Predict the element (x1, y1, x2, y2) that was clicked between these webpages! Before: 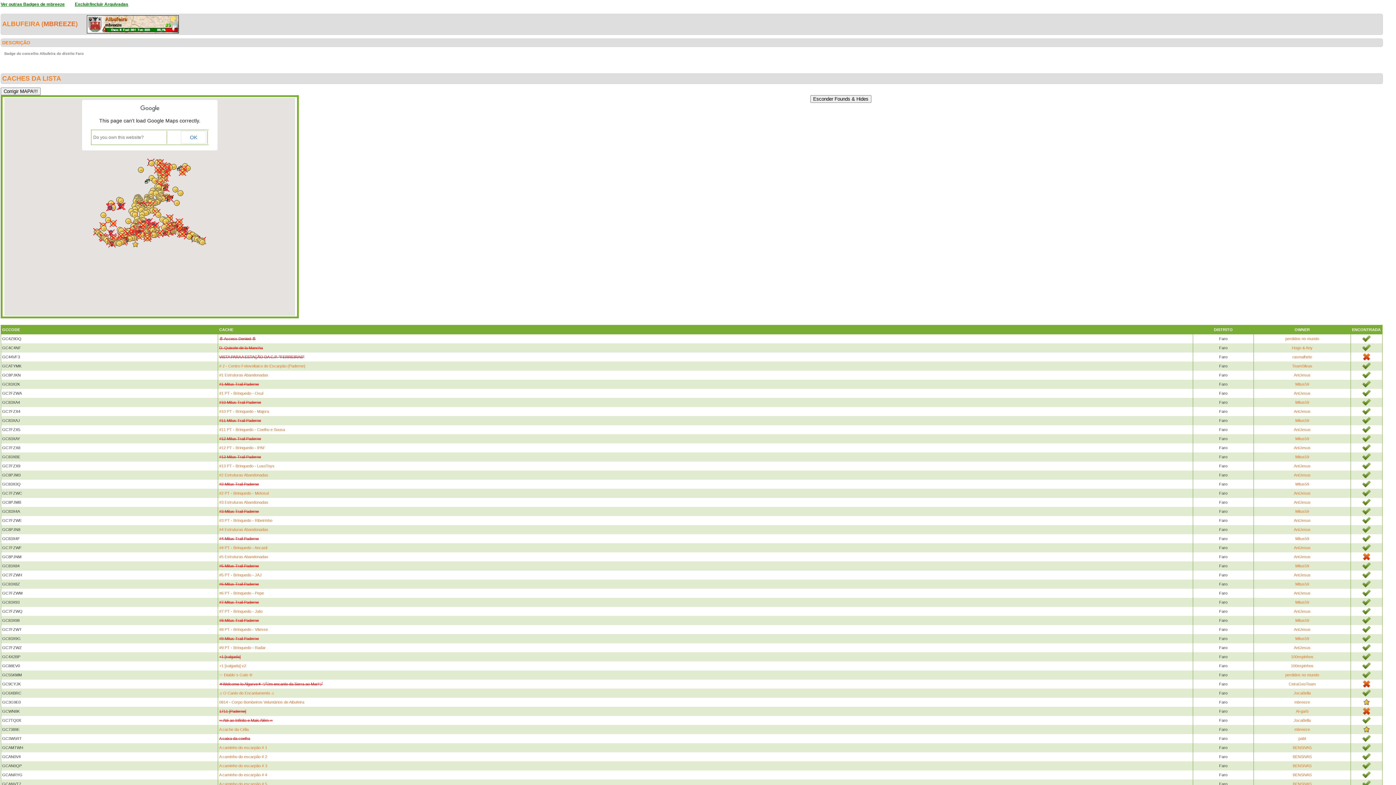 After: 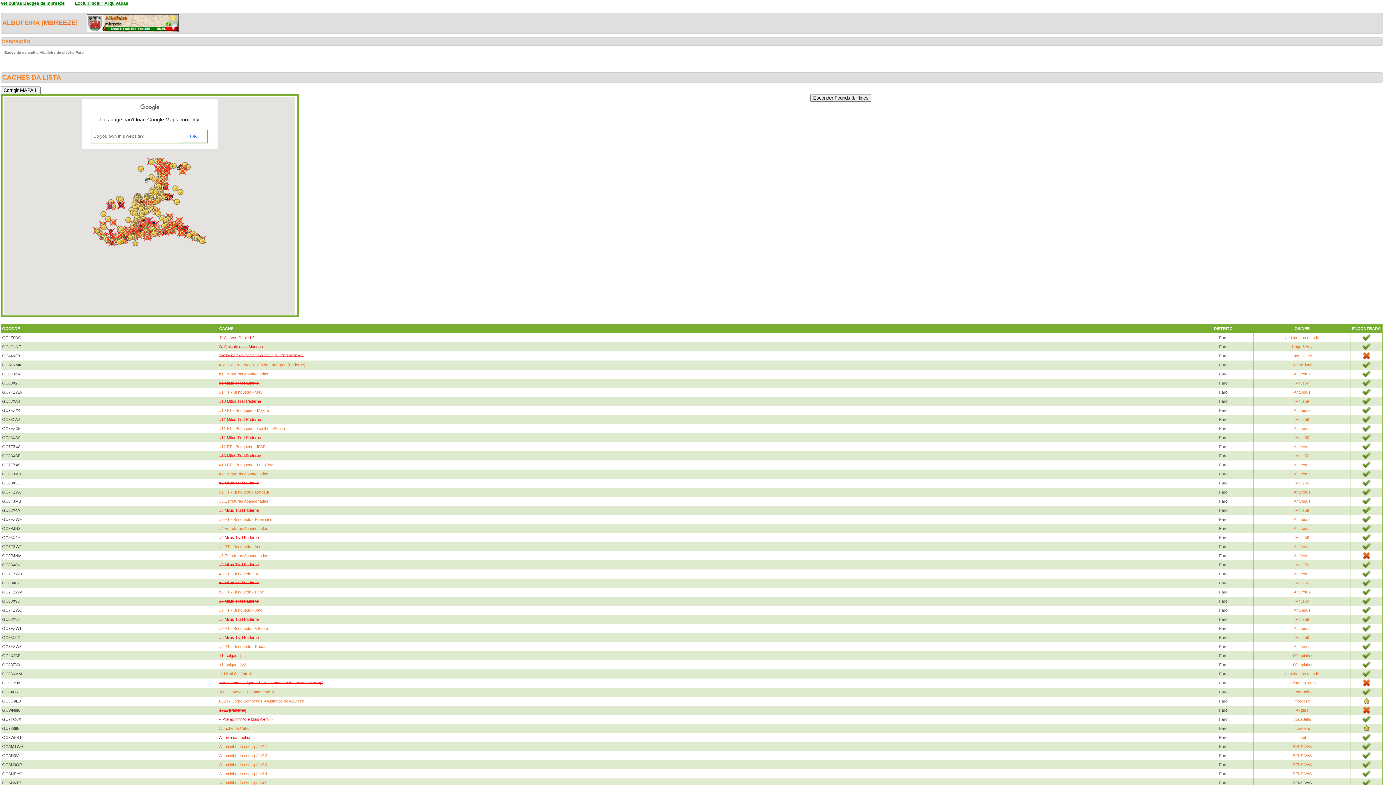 Action: label: BENSIVAS bbox: (1293, 782, 1312, 786)